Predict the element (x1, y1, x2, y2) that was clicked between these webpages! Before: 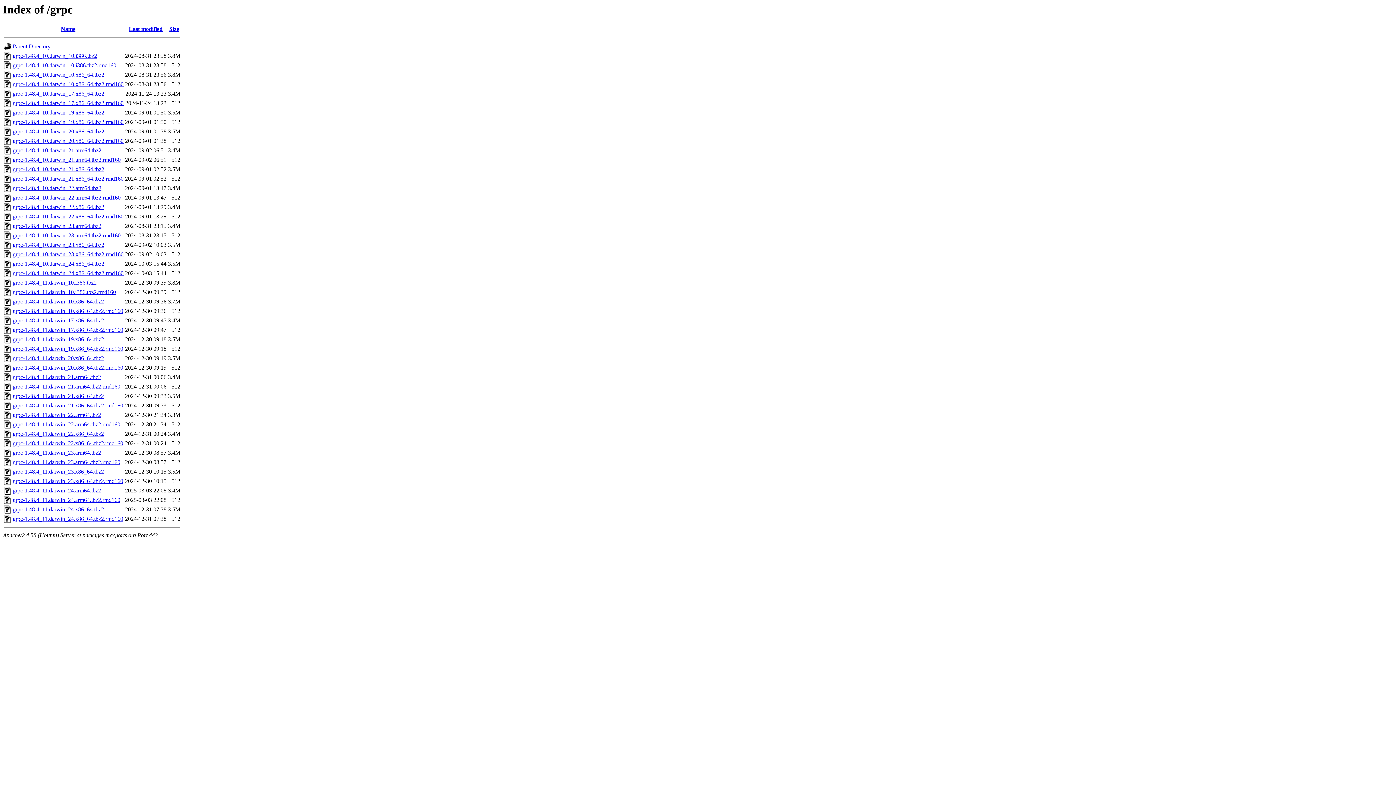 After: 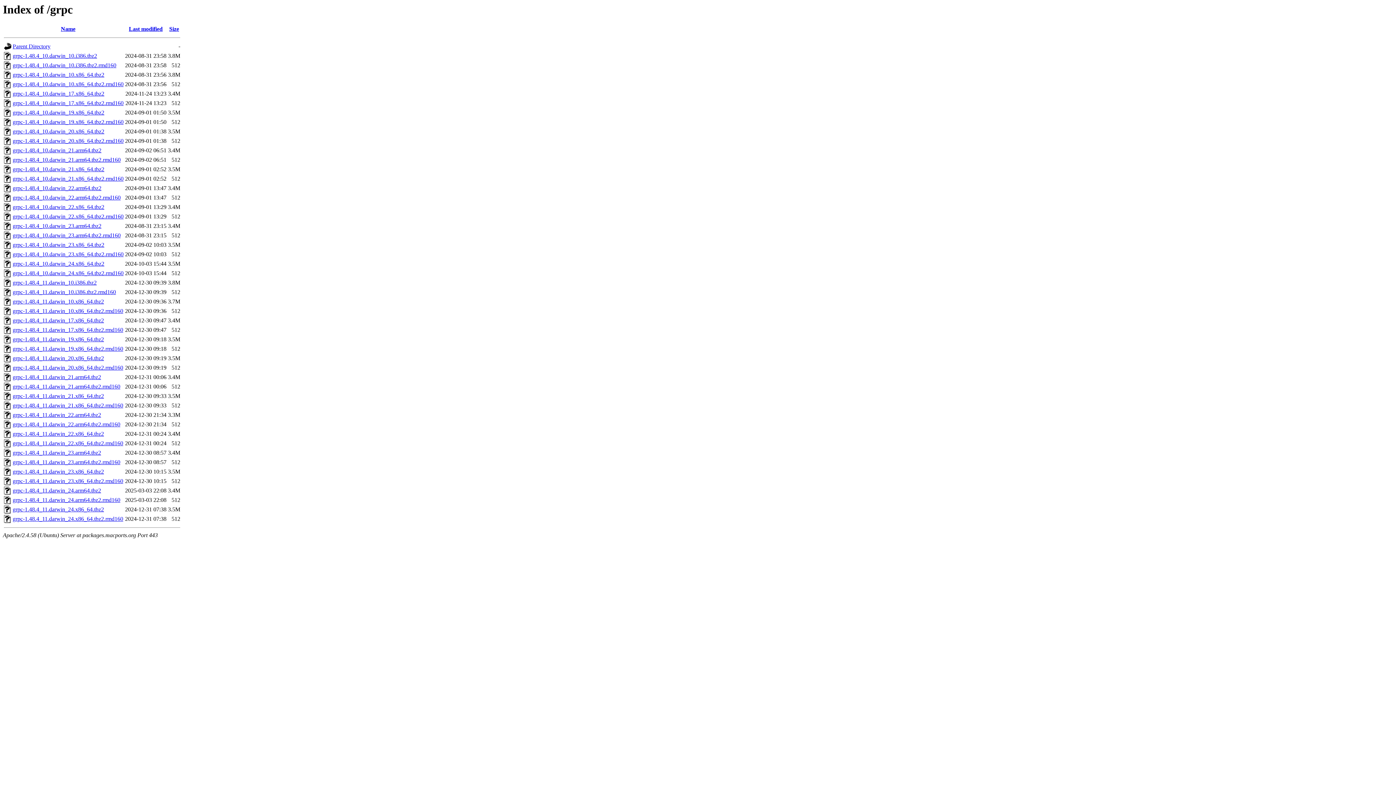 Action: label: grpc-1.48.4_11.darwin_24.arm64.tbz2.rmd160 bbox: (12, 497, 120, 503)